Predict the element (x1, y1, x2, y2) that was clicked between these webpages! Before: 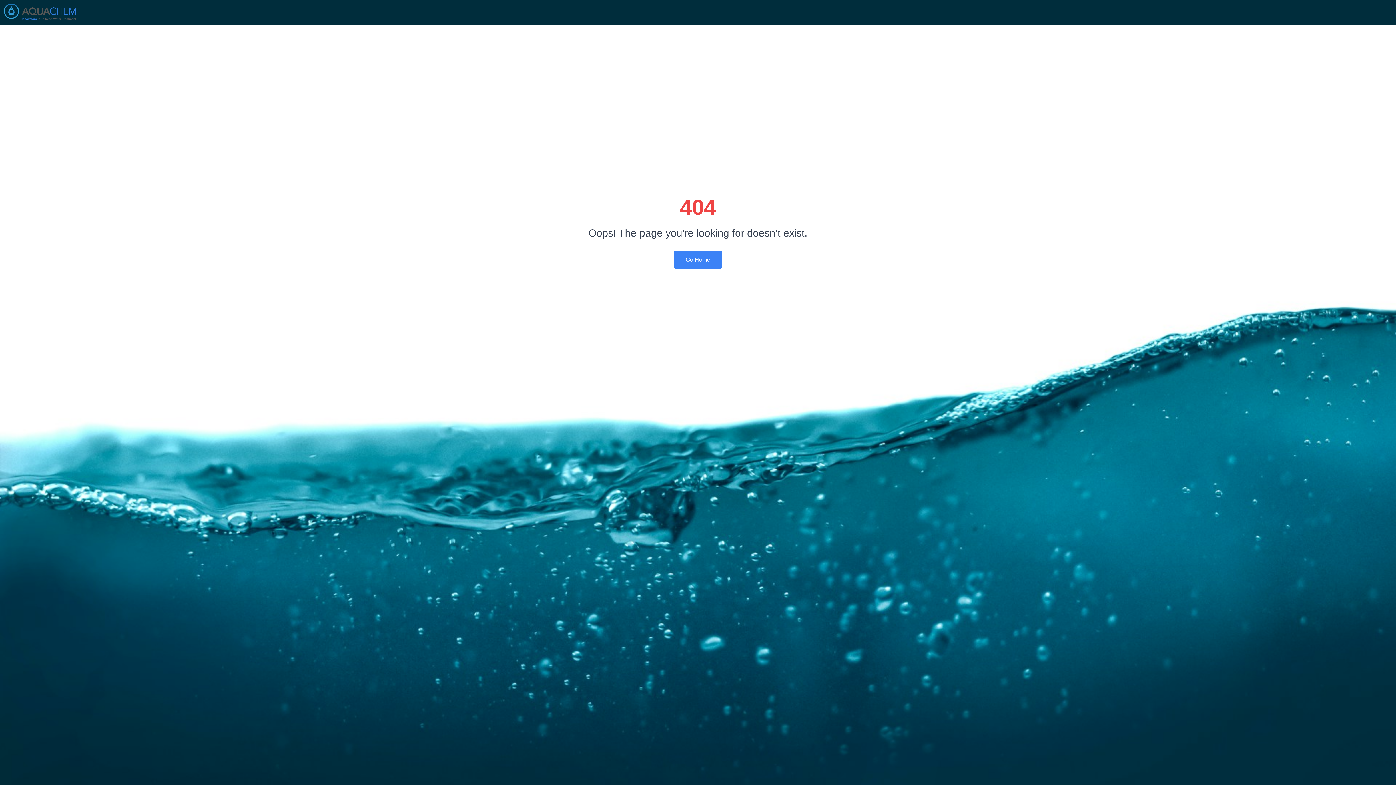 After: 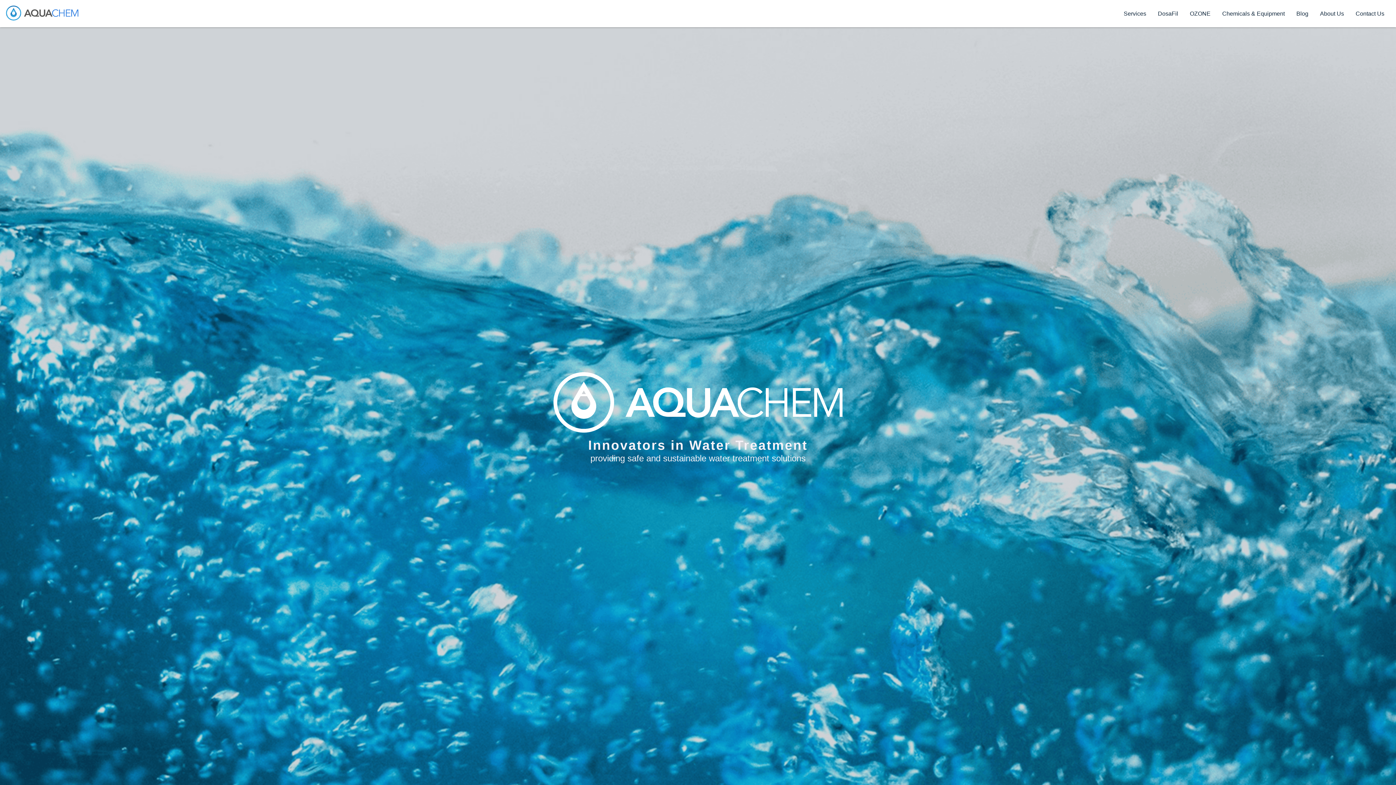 Action: bbox: (674, 251, 722, 268) label: Go Home